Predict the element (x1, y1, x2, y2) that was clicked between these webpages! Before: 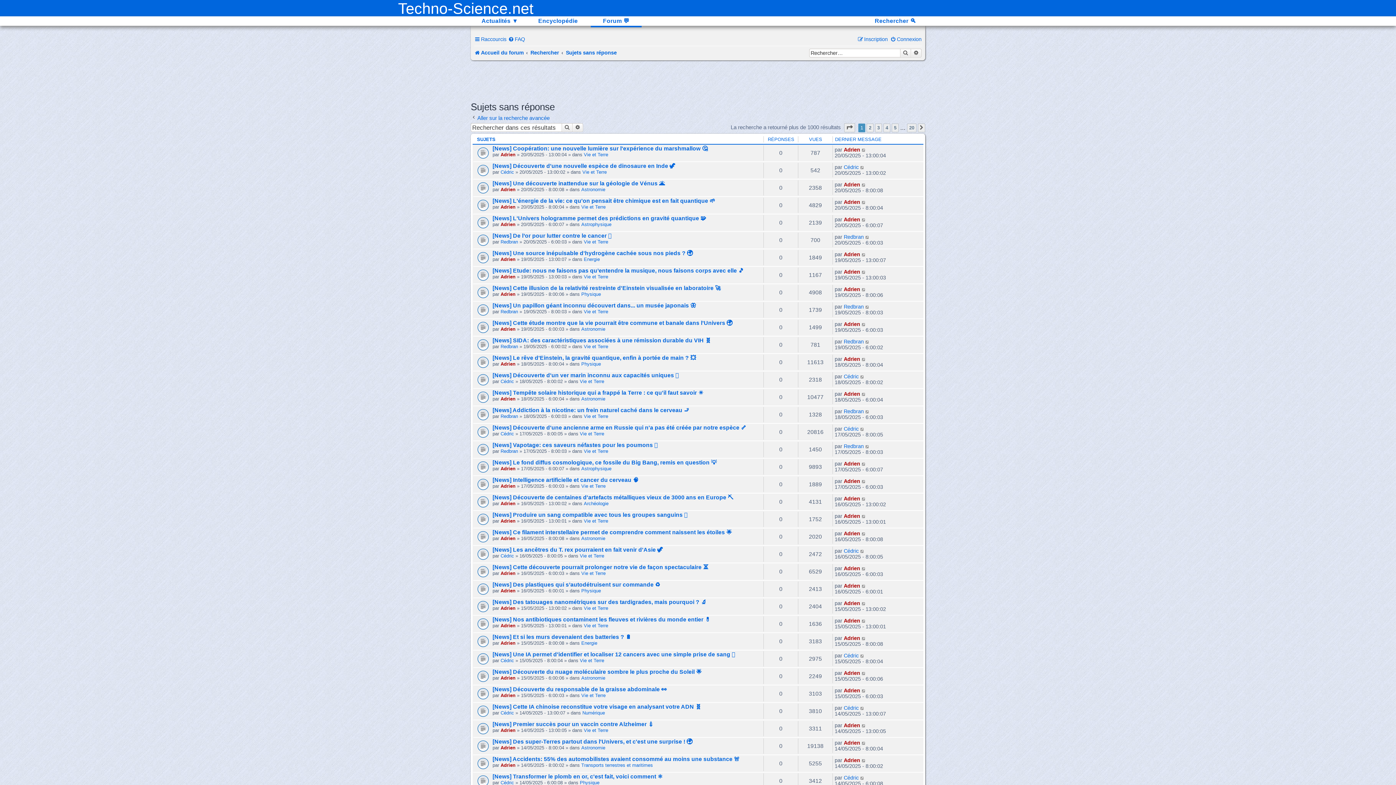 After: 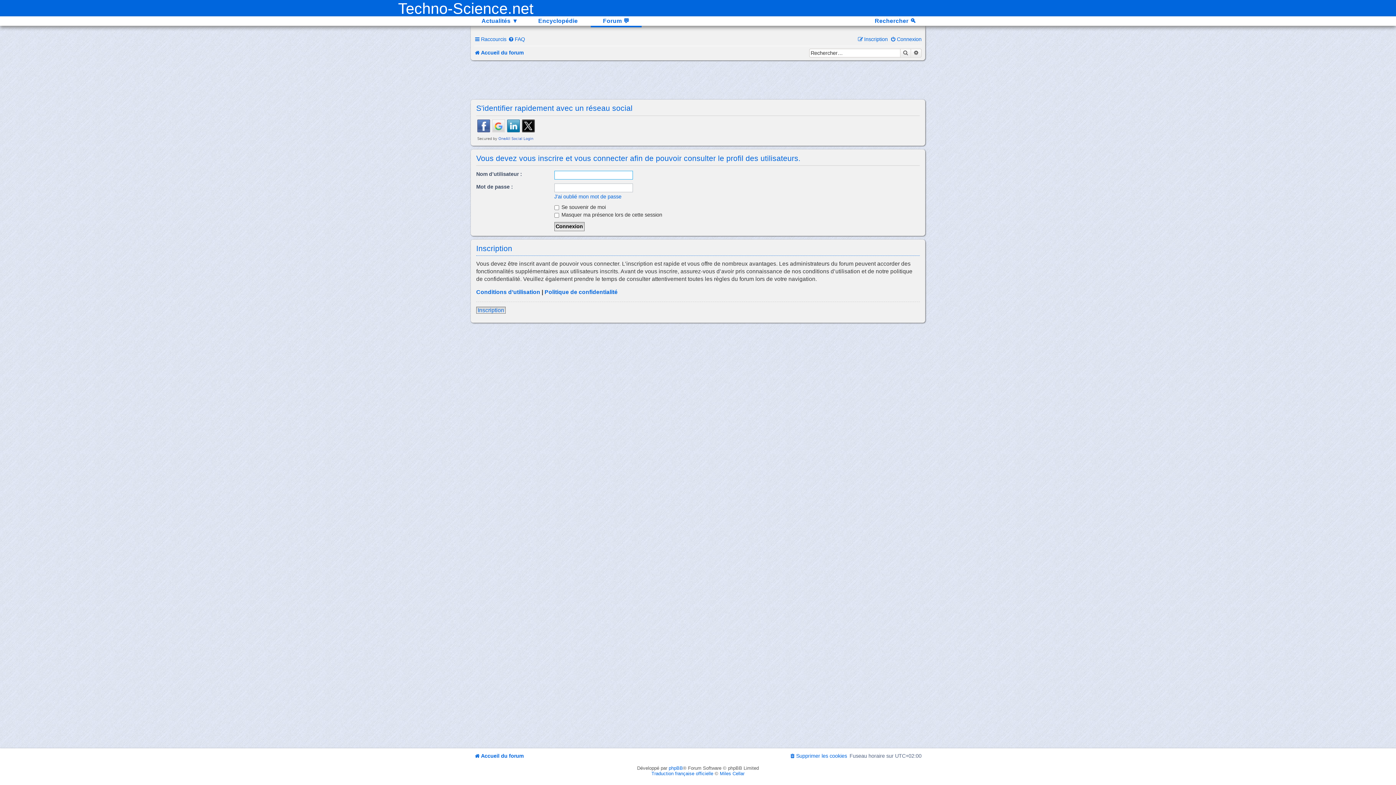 Action: bbox: (500, 728, 515, 733) label: Adrien